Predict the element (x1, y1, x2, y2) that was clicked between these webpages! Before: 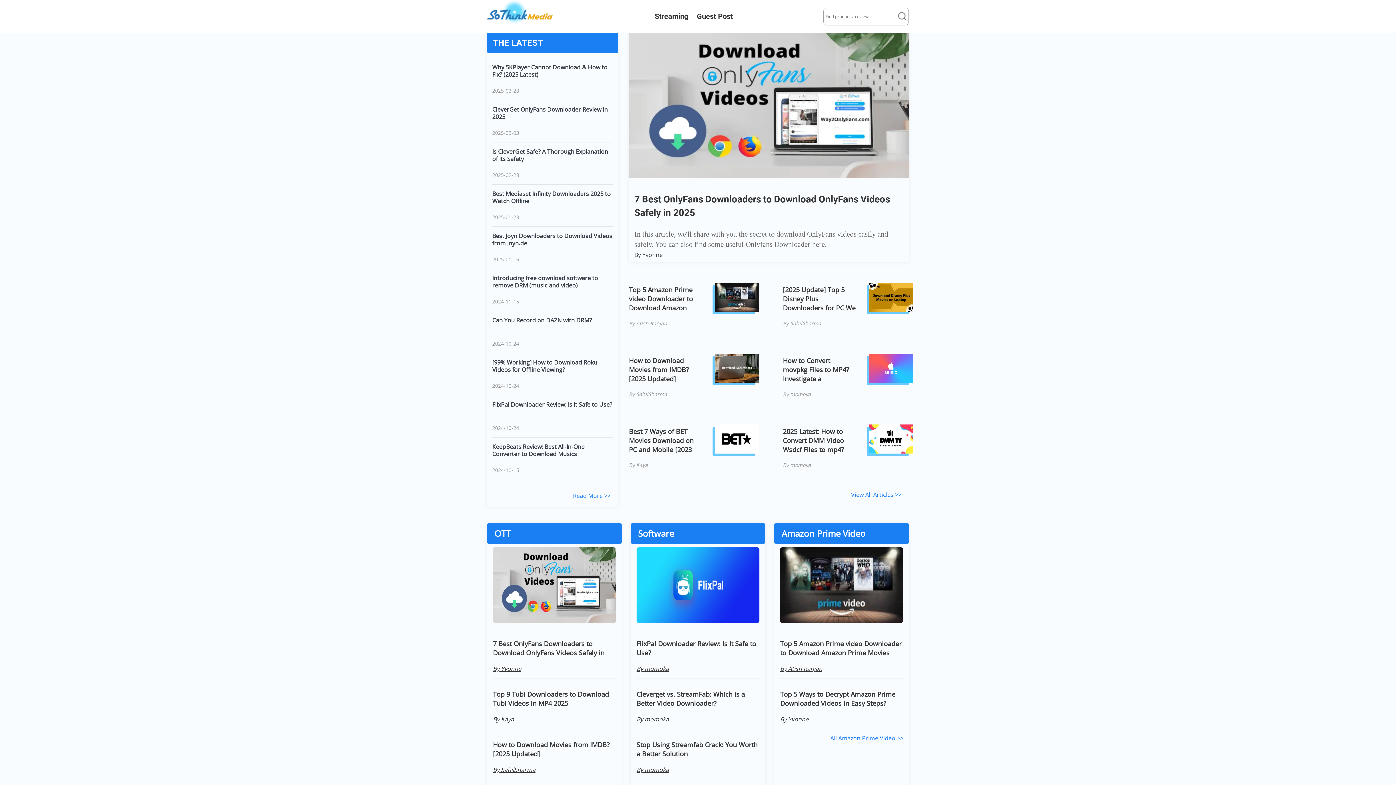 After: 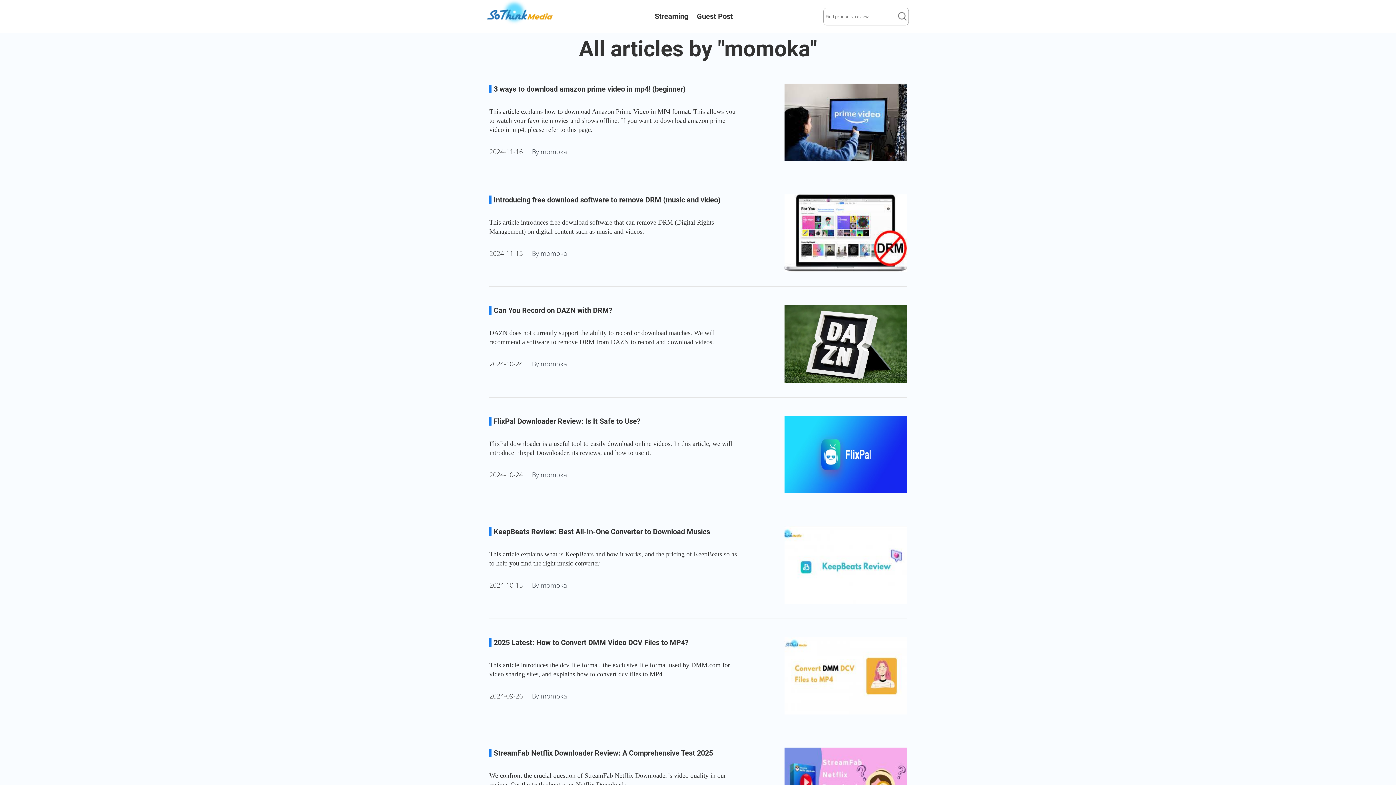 Action: bbox: (783, 461, 855, 468) label: By momoka